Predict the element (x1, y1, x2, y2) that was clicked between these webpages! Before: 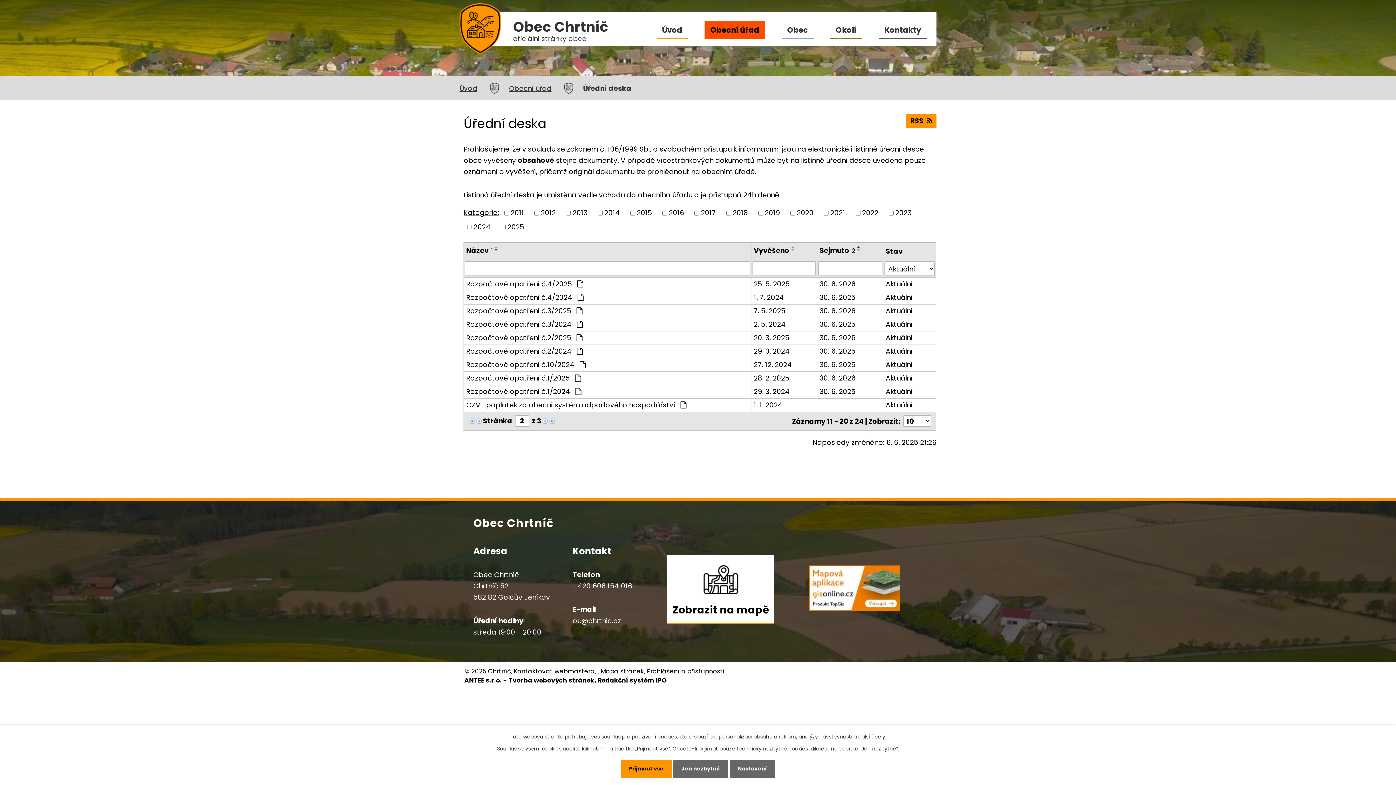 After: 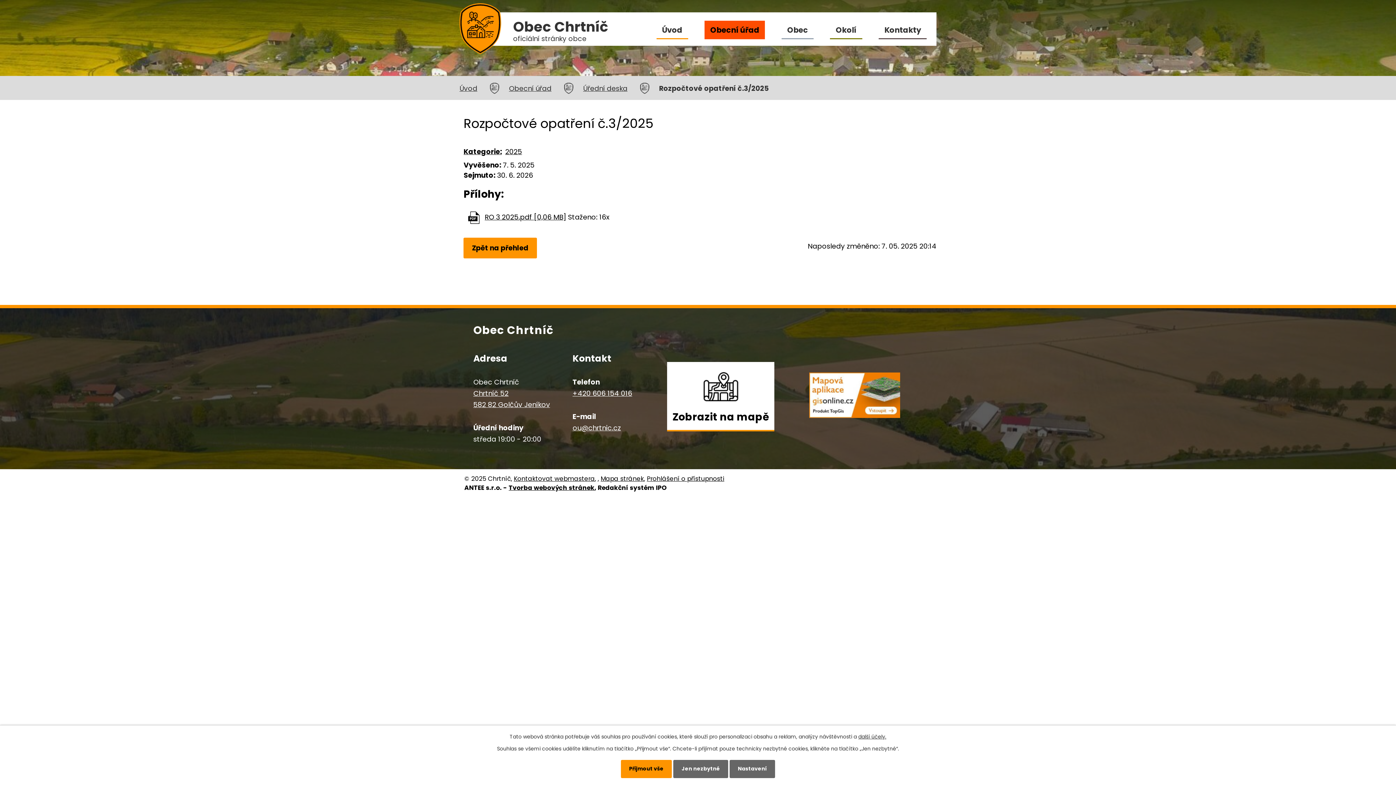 Action: label: Rozpočtové opatření č.3/2025  bbox: (466, 306, 749, 316)